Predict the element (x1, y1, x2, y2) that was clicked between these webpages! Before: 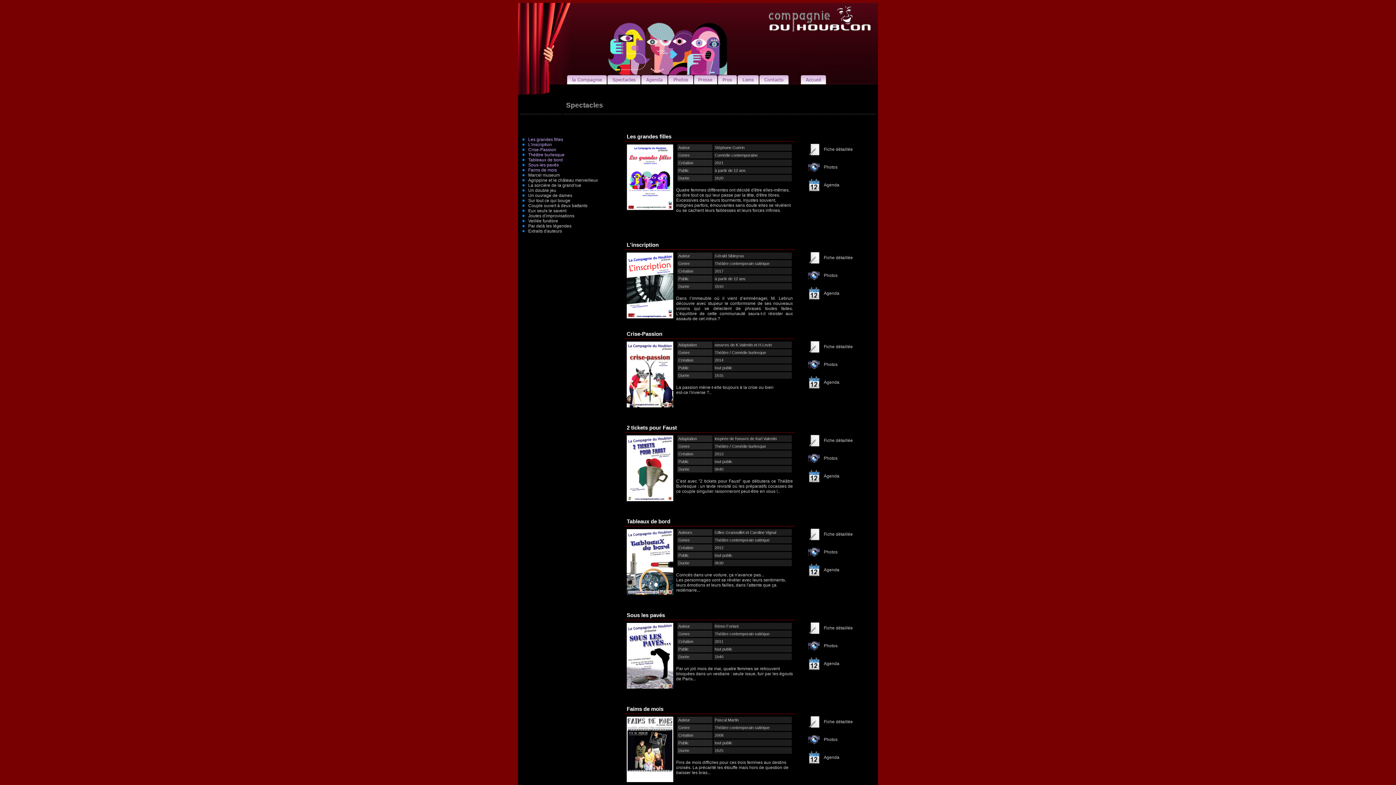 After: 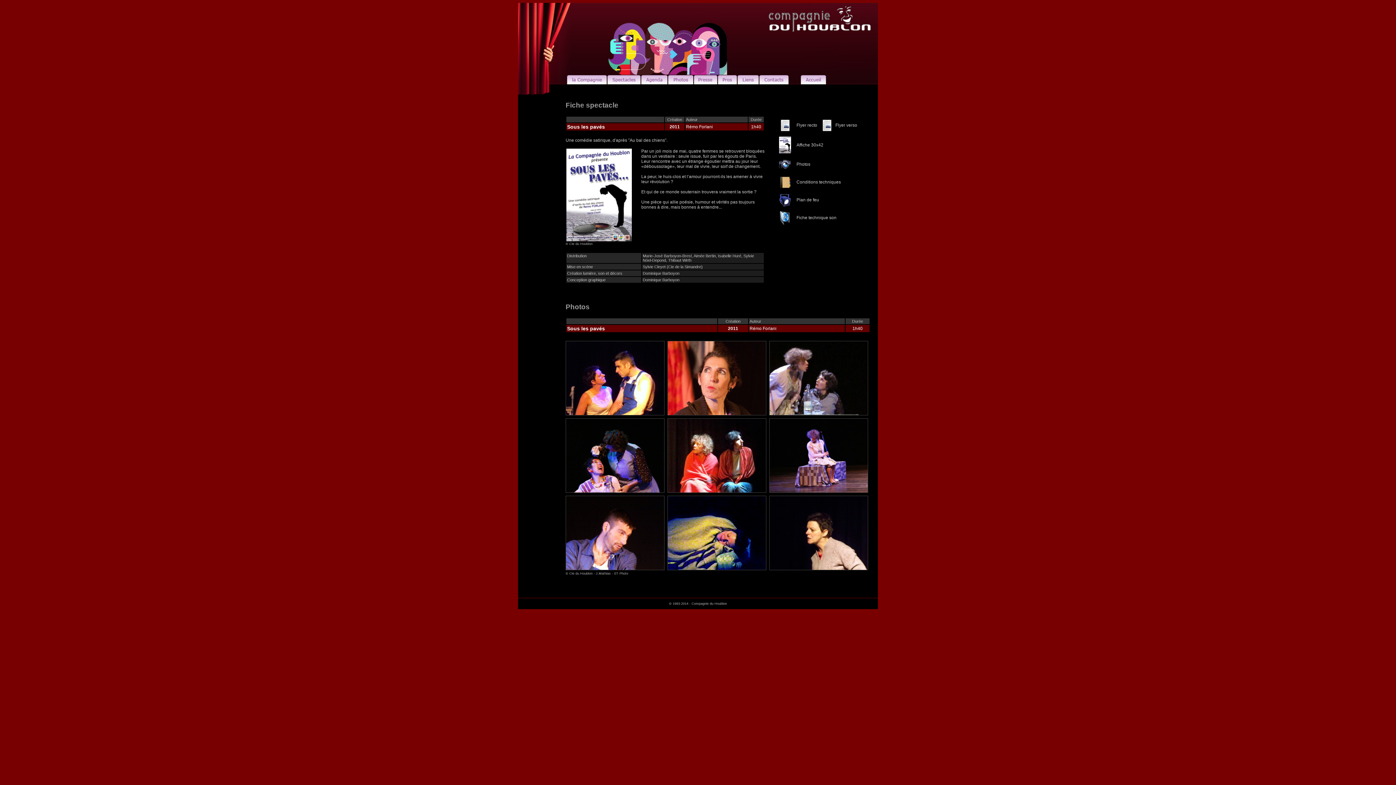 Action: bbox: (808, 649, 820, 655)